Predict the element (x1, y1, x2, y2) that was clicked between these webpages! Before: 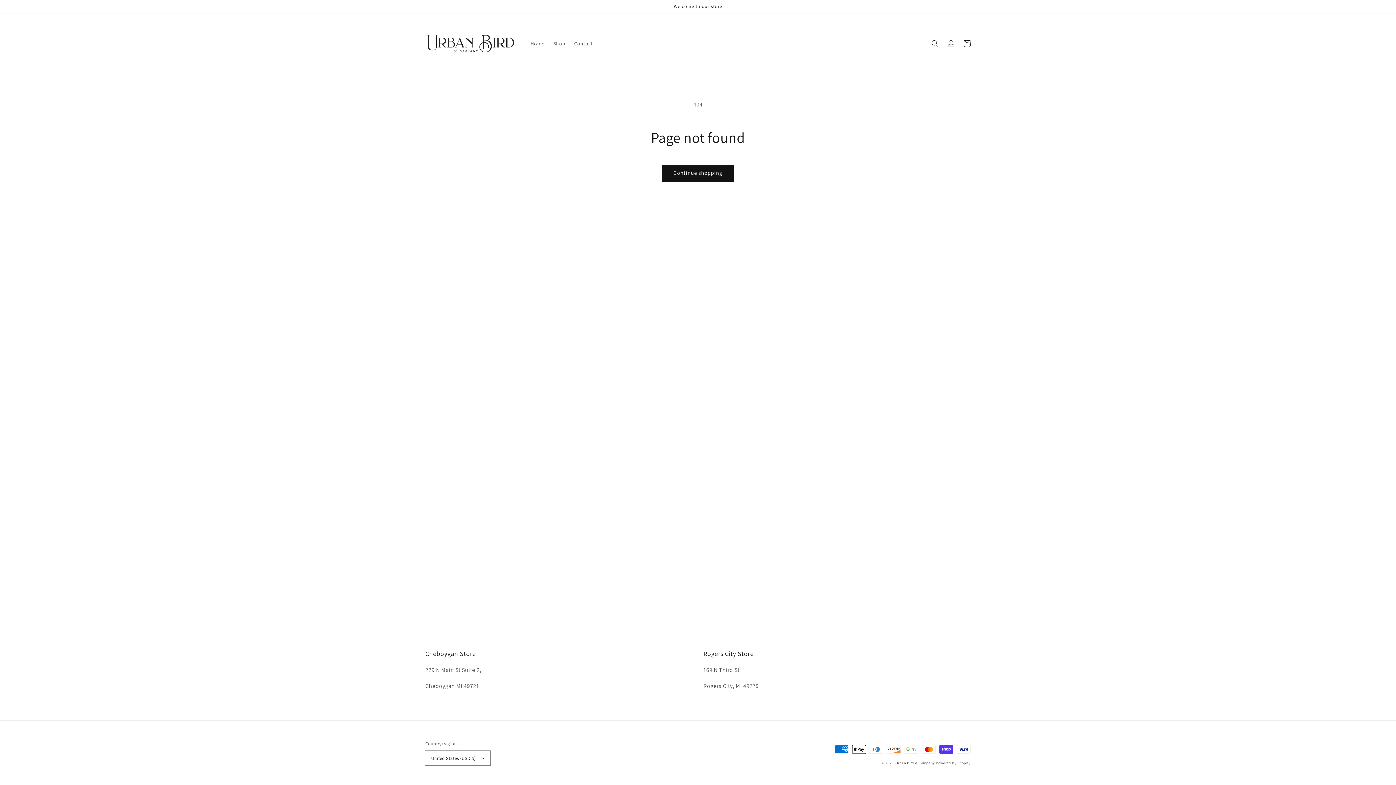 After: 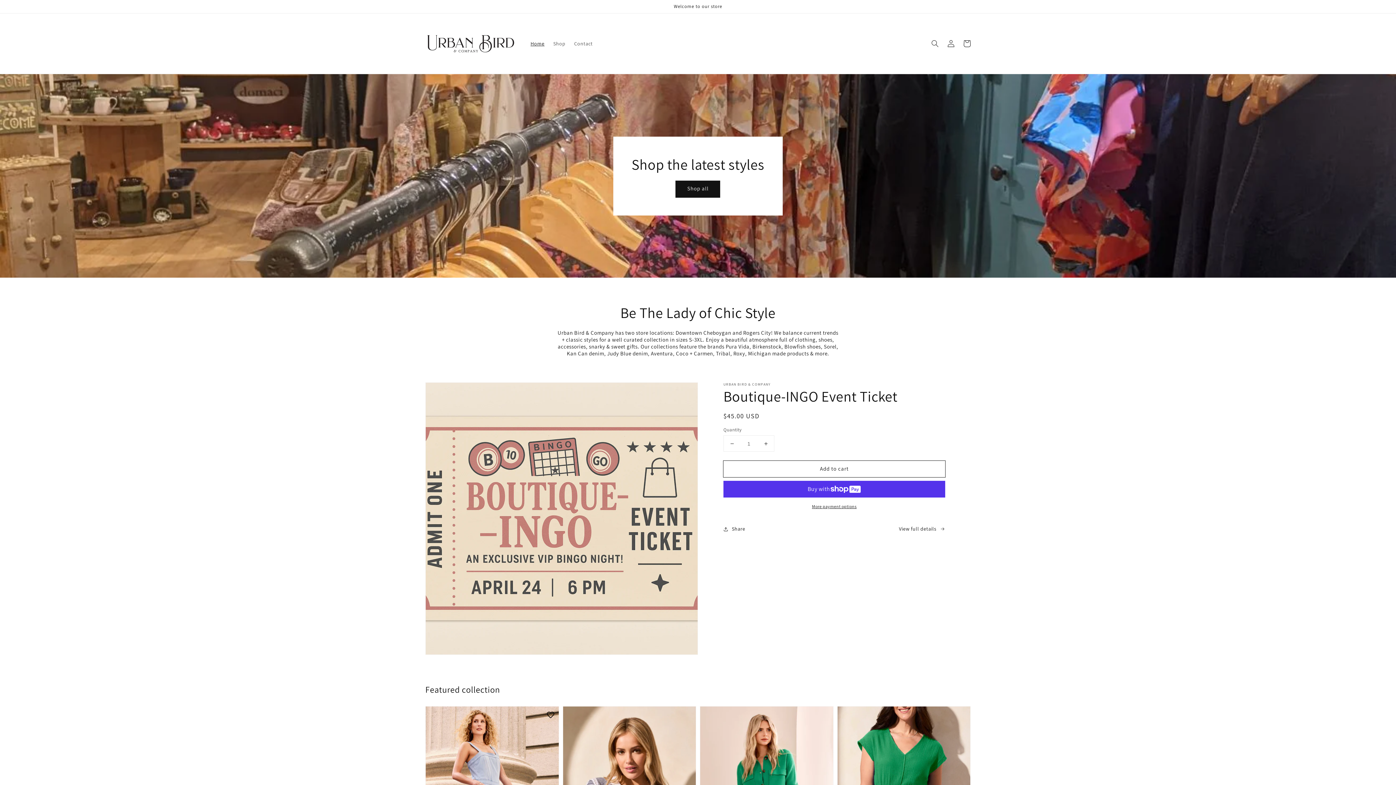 Action: bbox: (422, 20, 519, 66)